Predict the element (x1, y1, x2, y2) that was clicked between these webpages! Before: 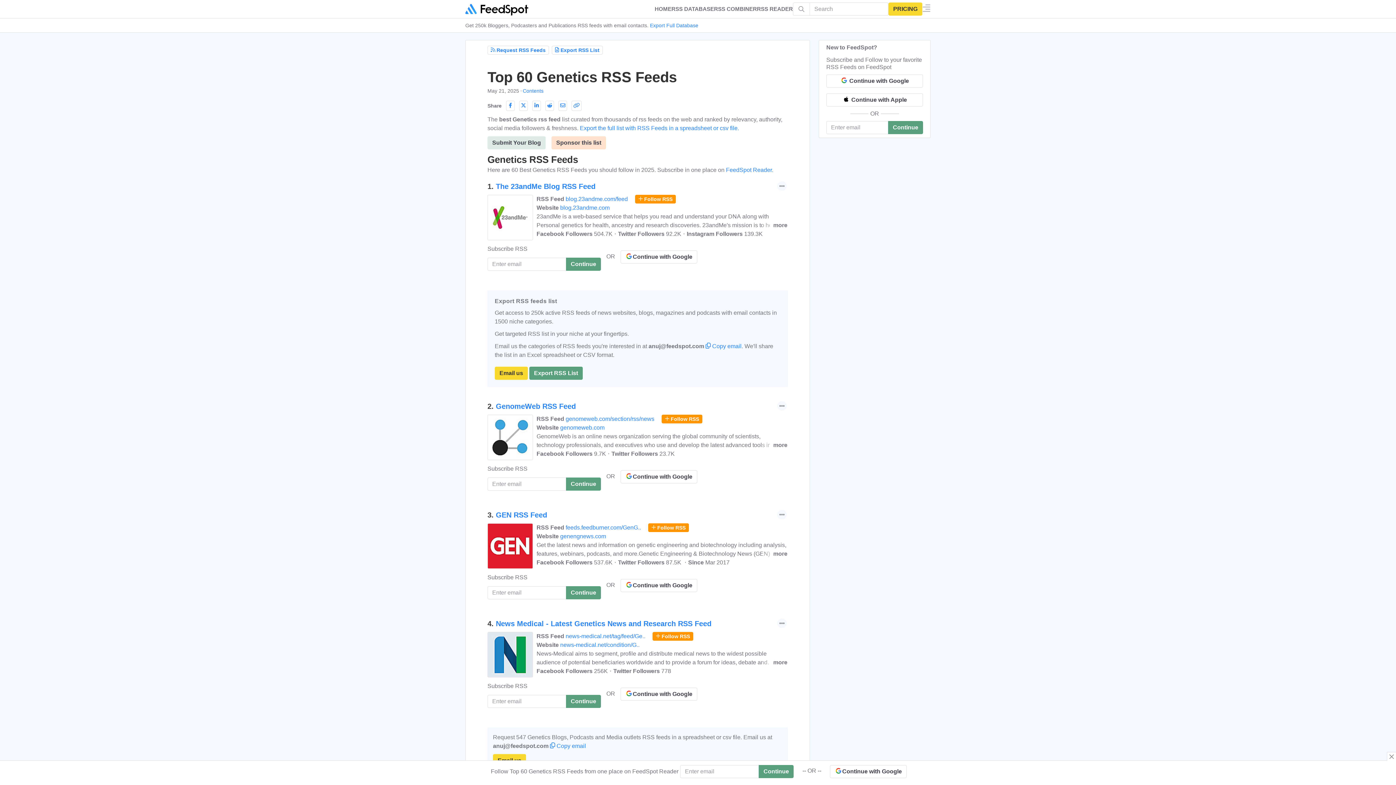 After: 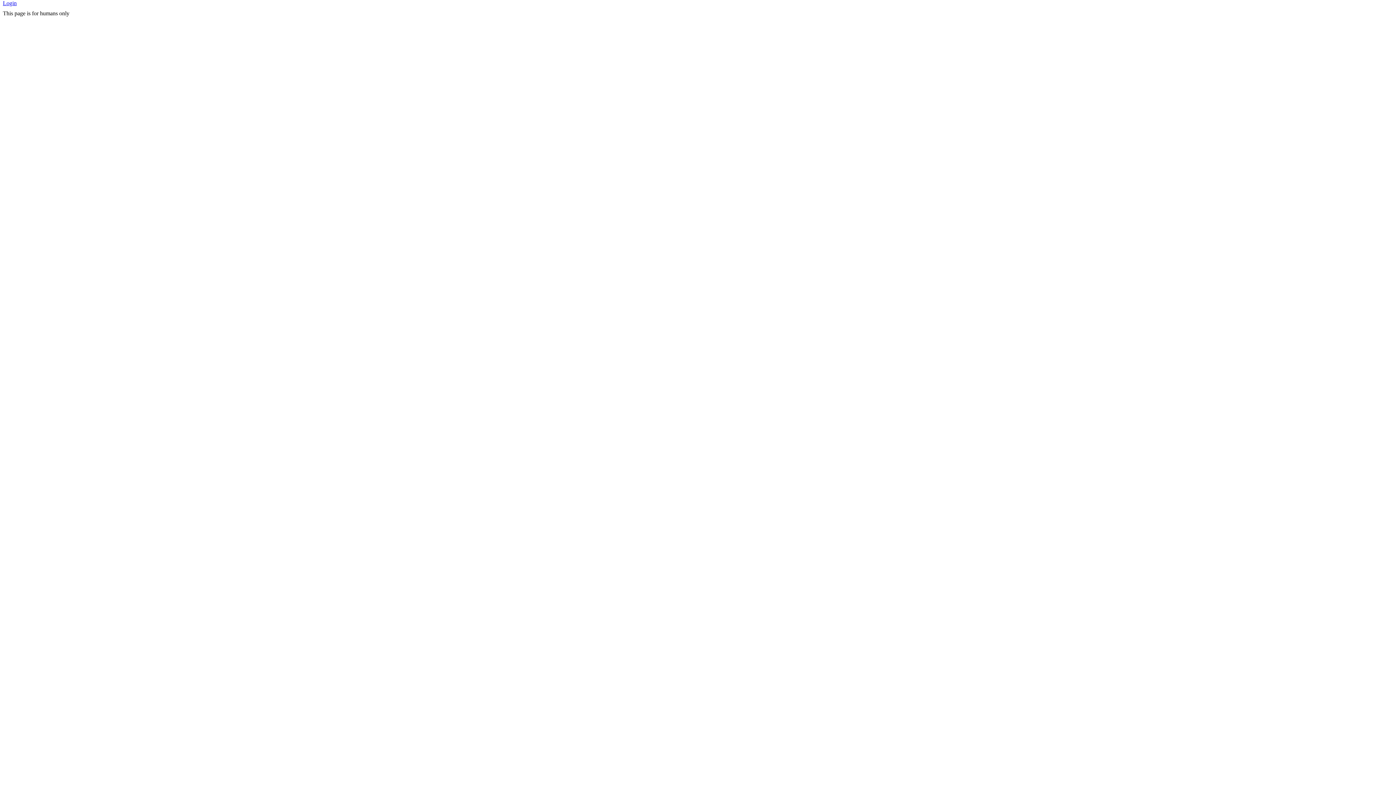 Action: label: Continue with Google bbox: (620, 579, 697, 592)